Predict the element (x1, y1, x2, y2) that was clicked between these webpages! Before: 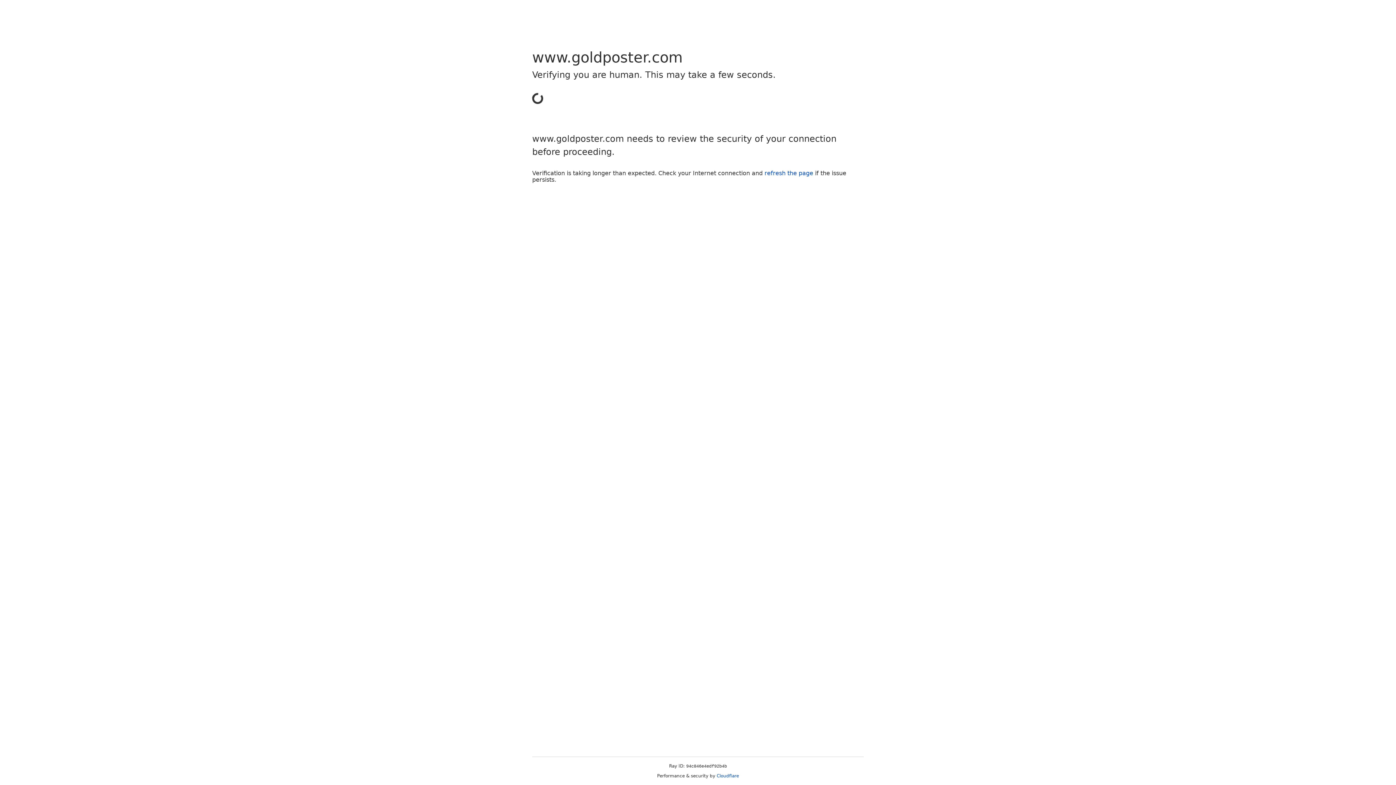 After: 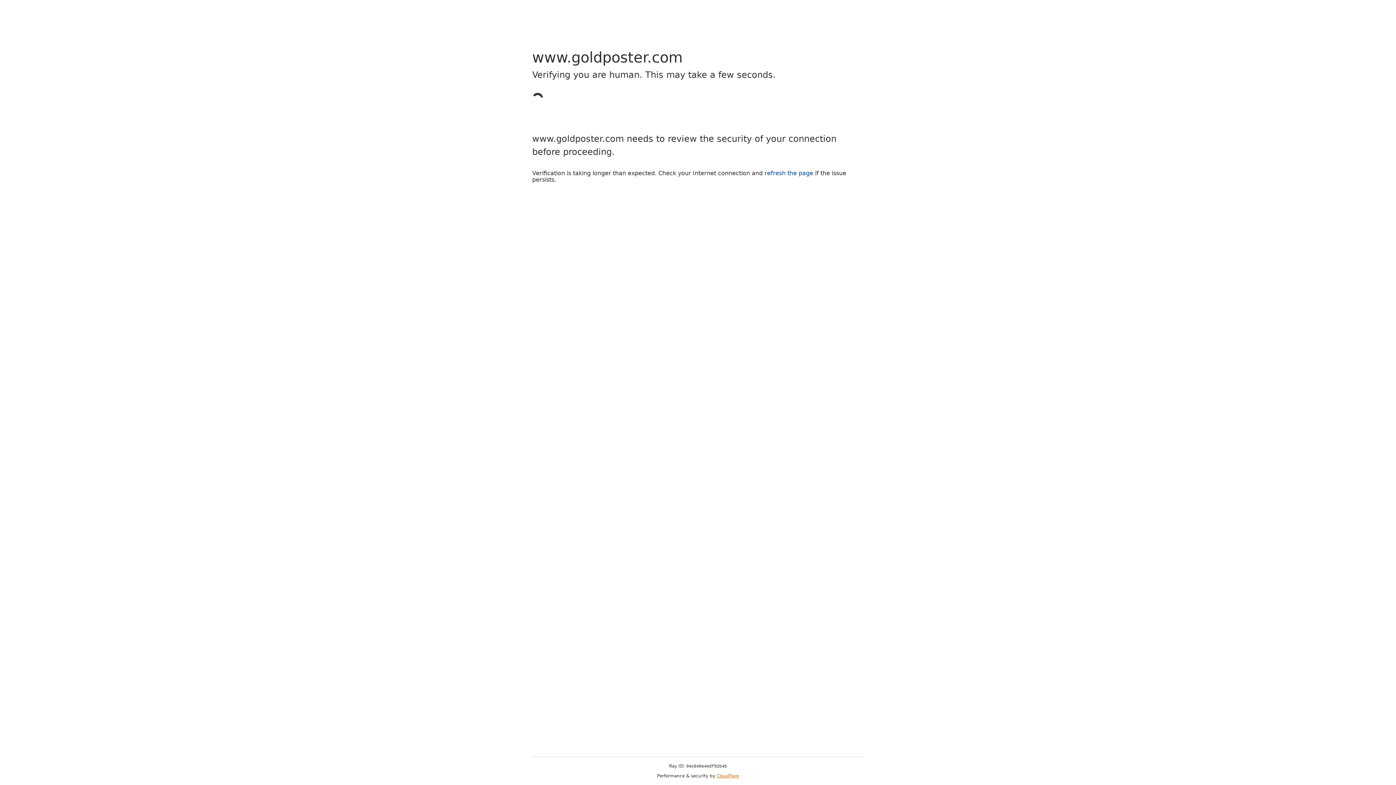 Action: label: Cloudflare bbox: (716, 773, 739, 778)